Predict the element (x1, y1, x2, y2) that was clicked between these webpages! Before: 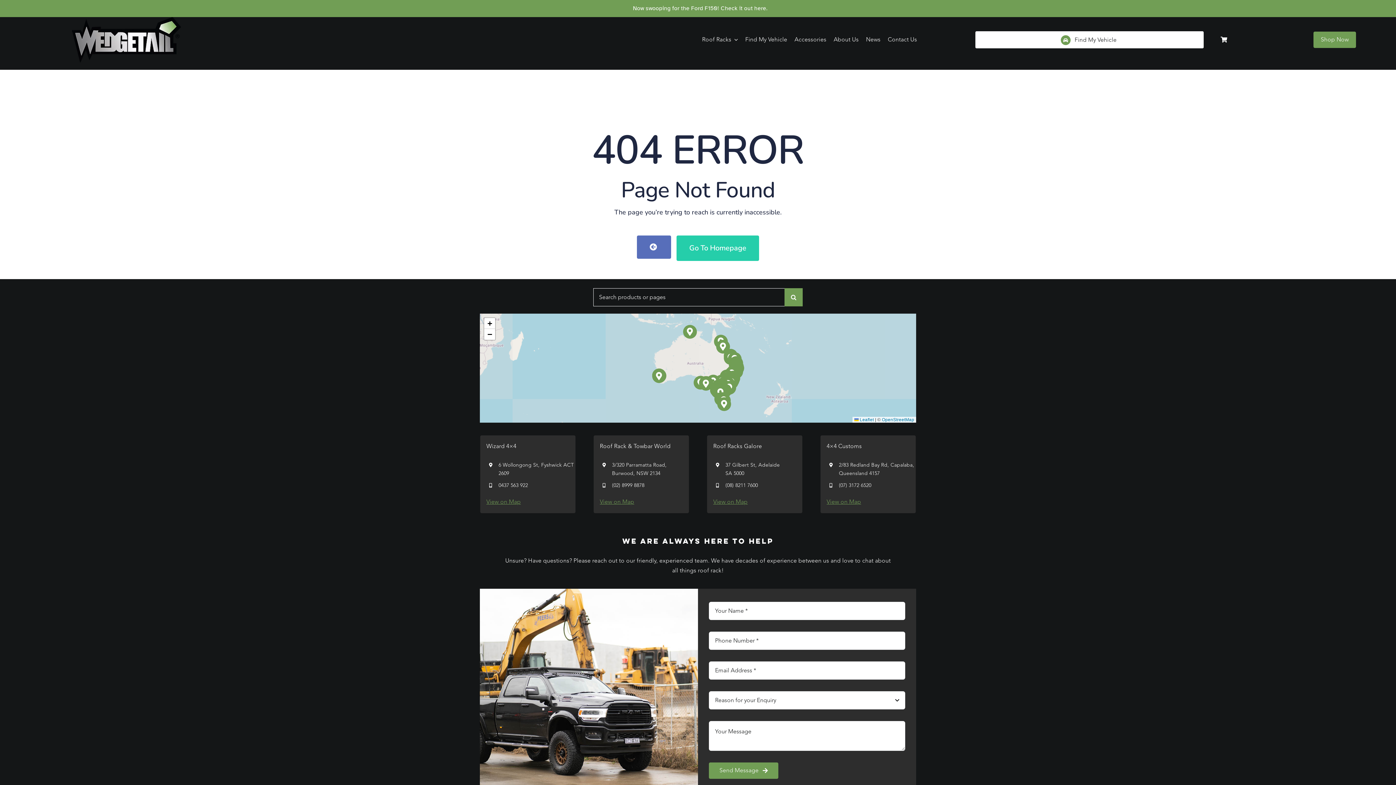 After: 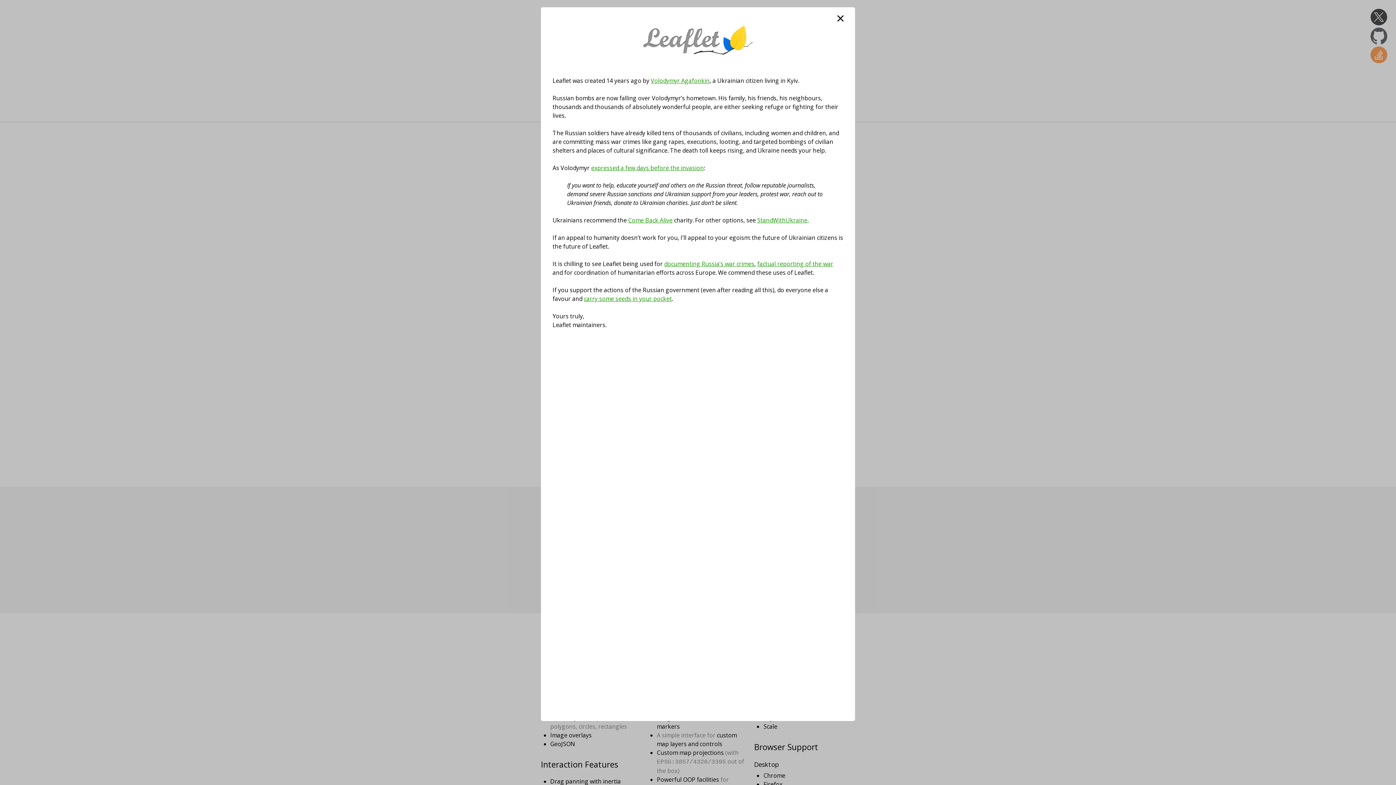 Action: label:  Leaflet bbox: (854, 417, 874, 422)